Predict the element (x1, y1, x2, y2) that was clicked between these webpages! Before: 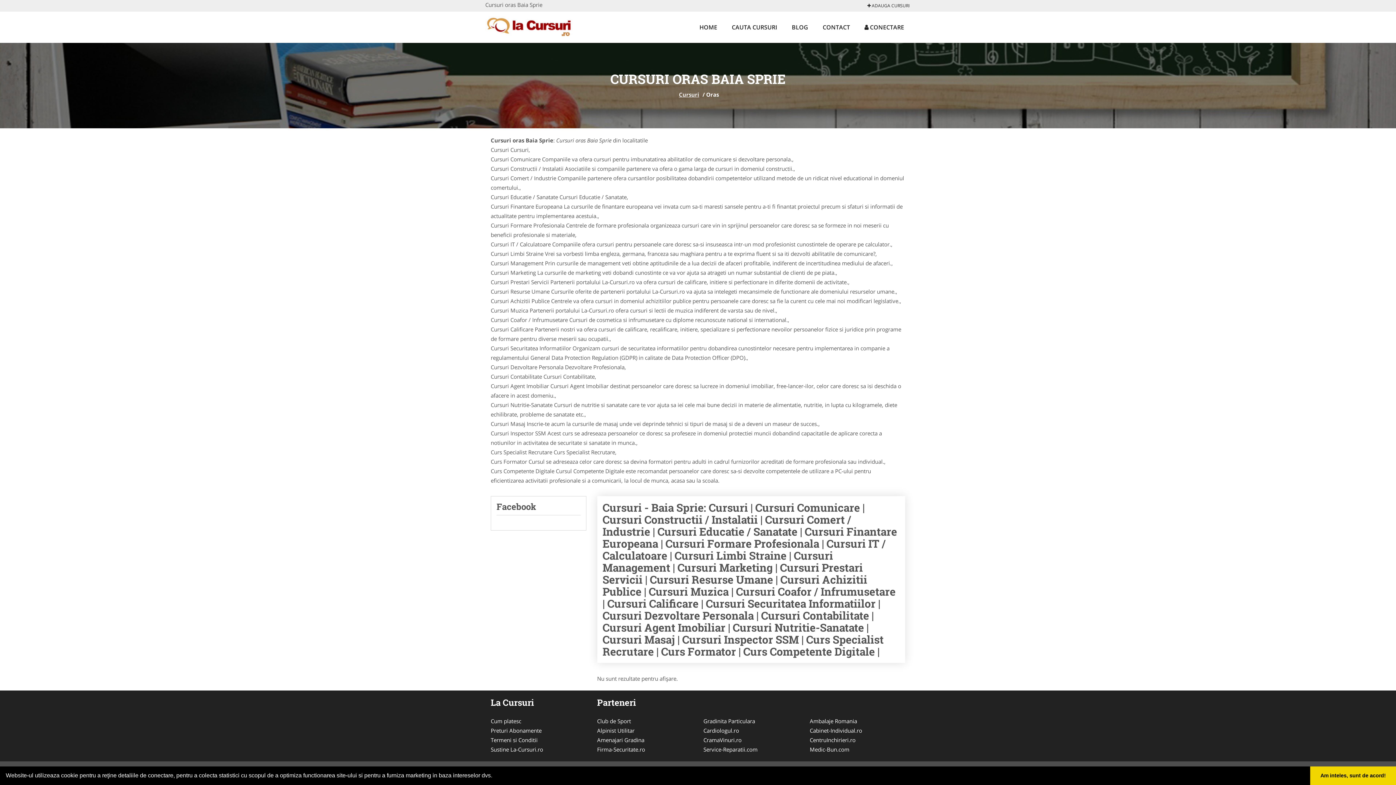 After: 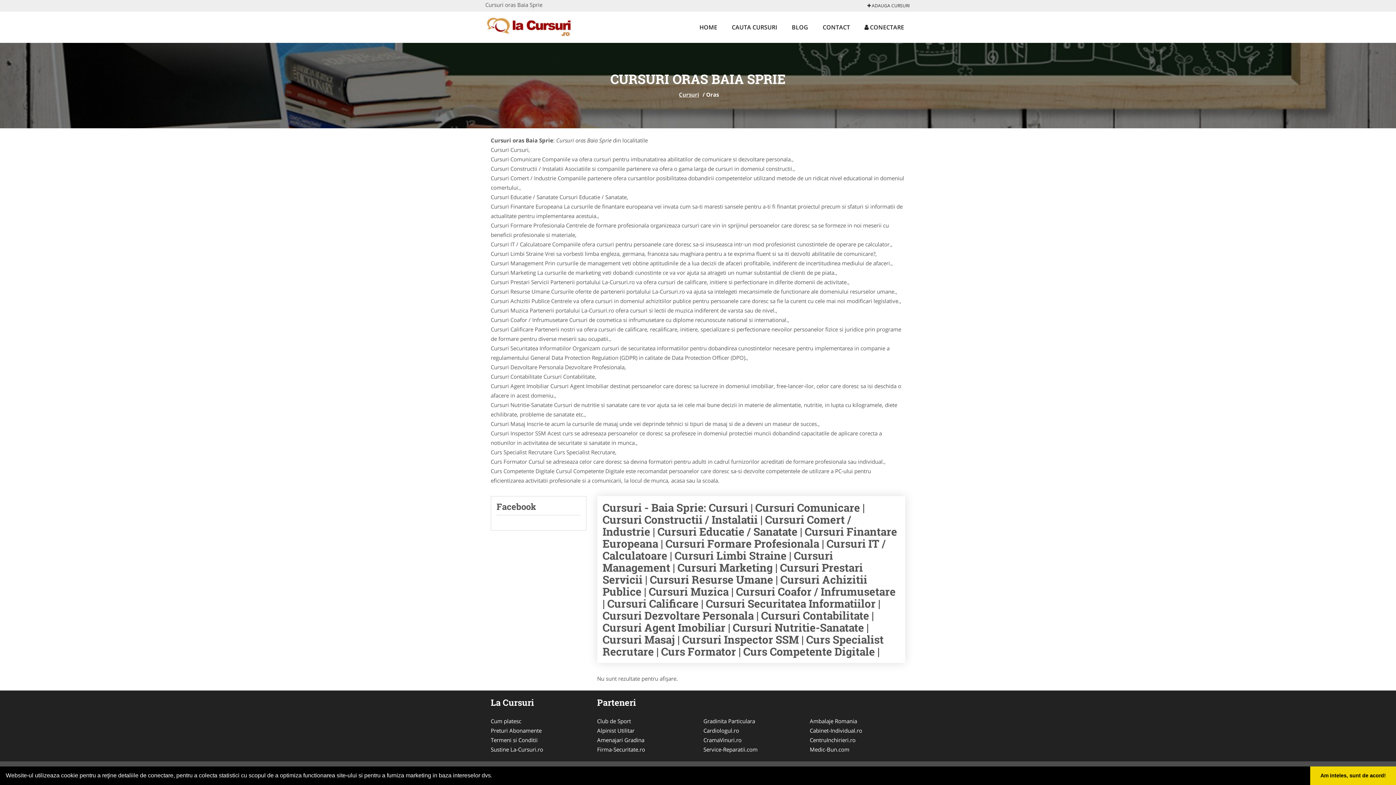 Action: label: Club de Sport bbox: (597, 716, 692, 726)